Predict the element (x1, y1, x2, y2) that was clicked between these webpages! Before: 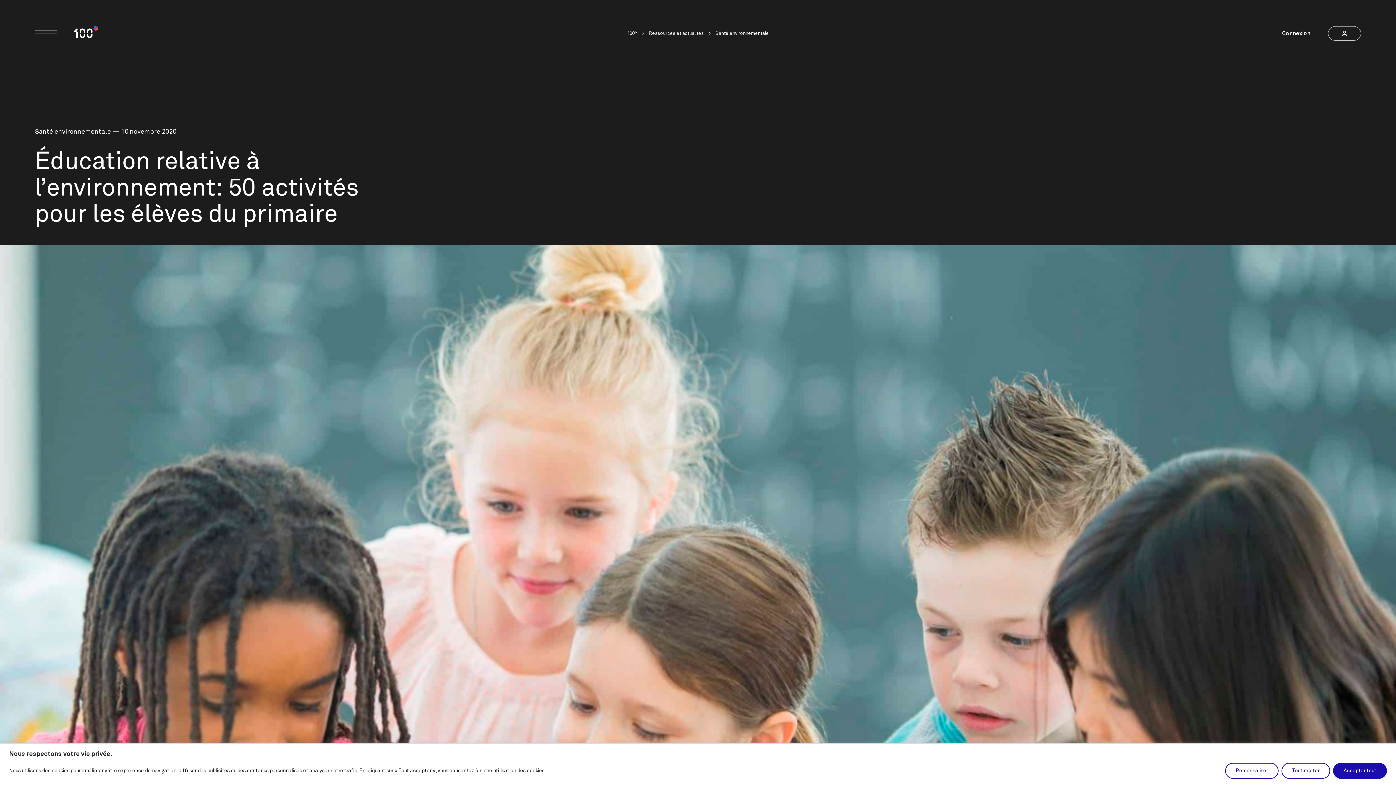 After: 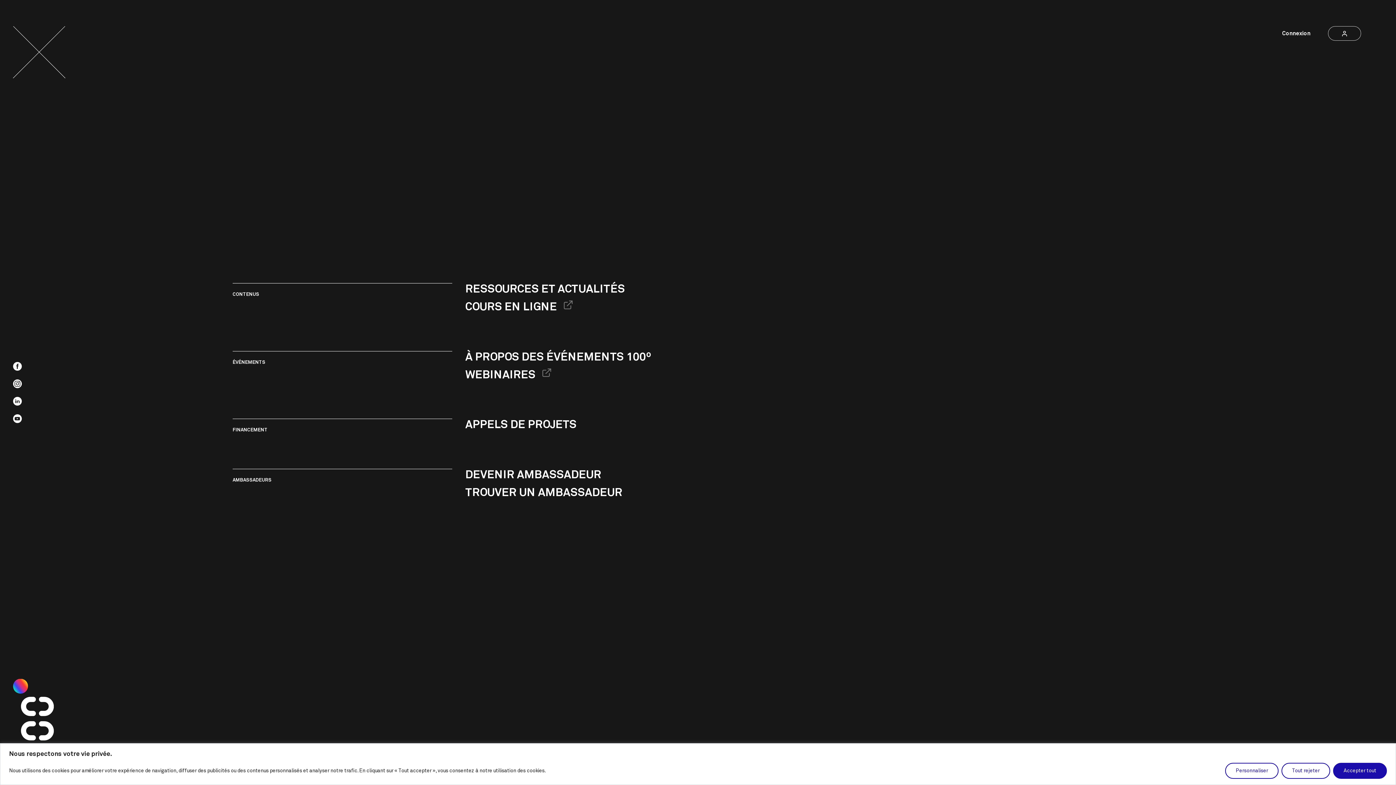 Action: bbox: (34, 30, 56, 36) label: Menu